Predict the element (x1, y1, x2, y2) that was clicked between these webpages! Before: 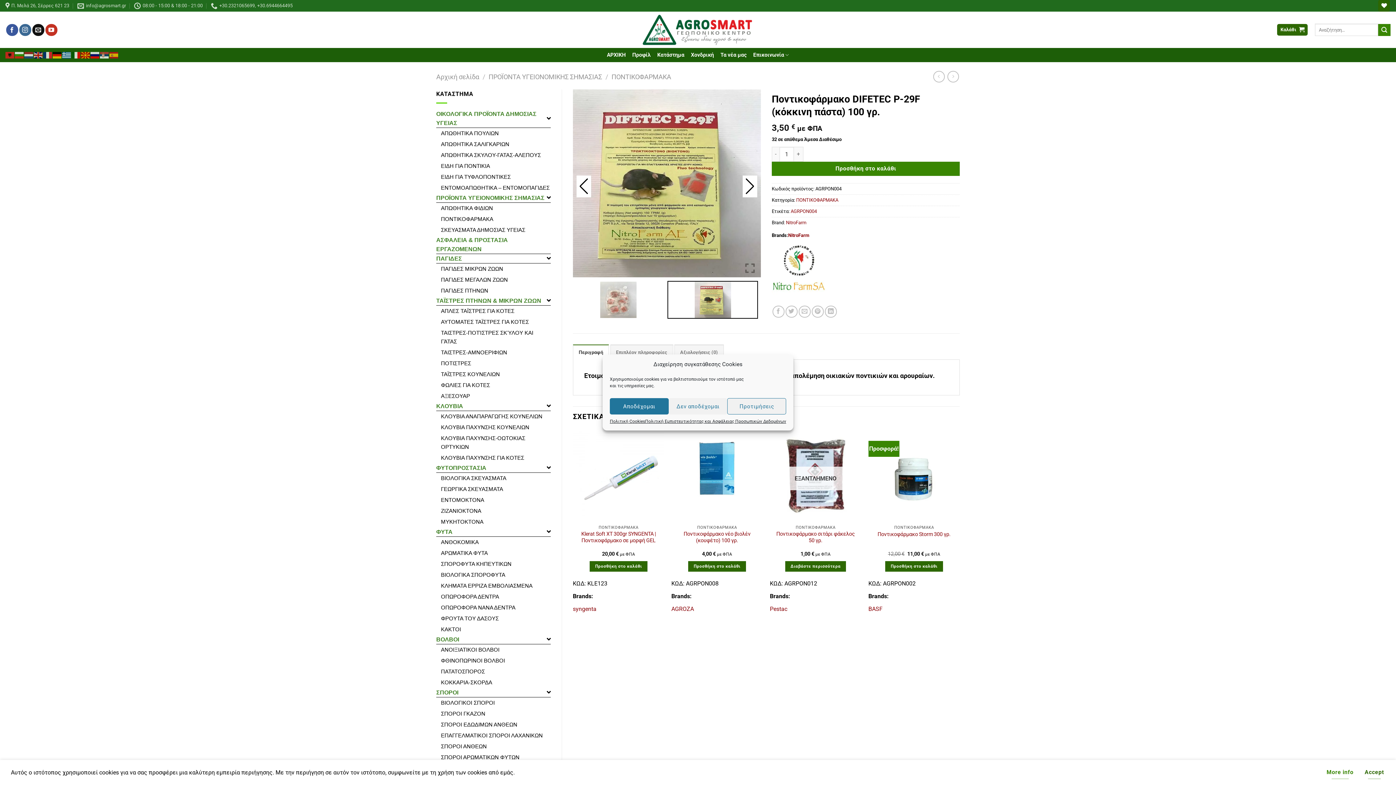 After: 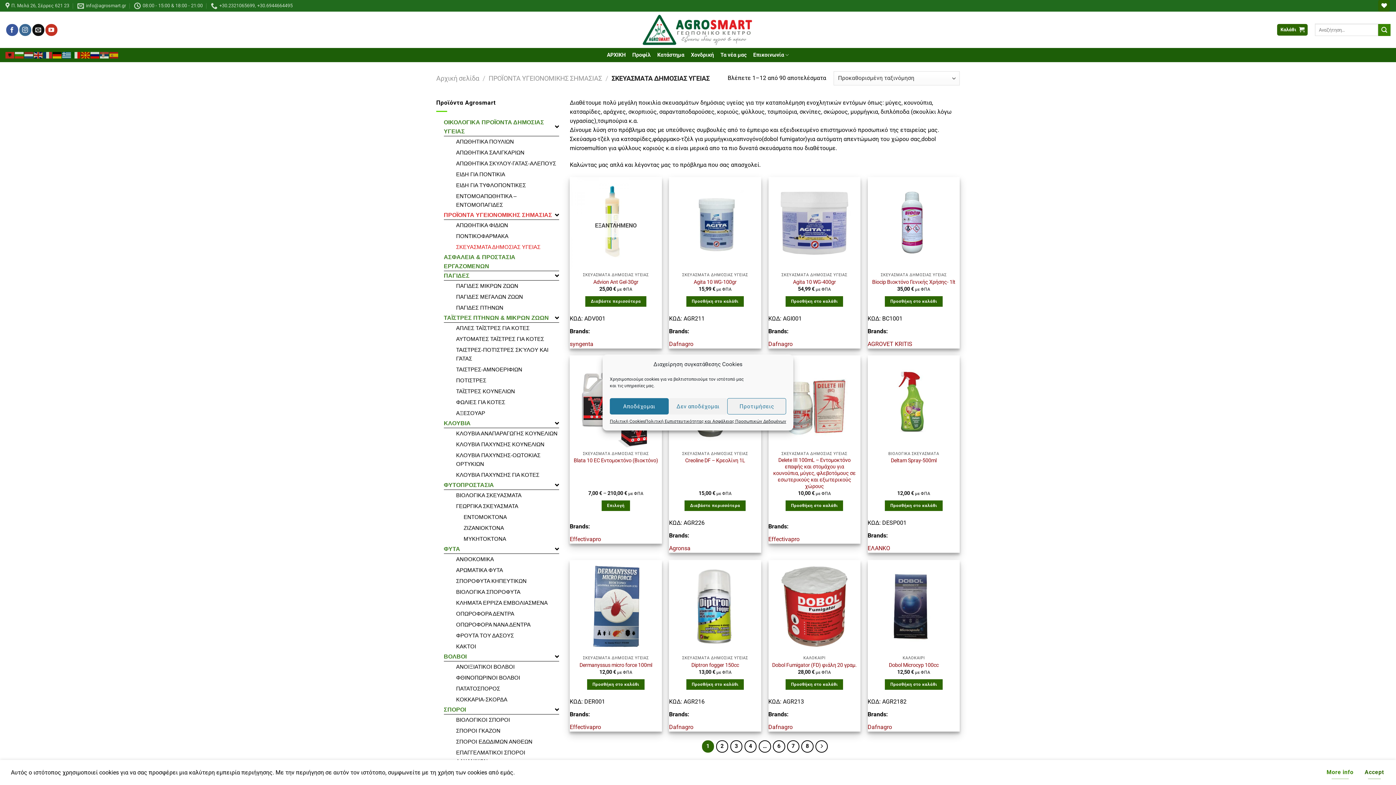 Action: bbox: (437, 225, 549, 234) label: ΣΚΕΥΑΣΜΑΤΑ ΔΗΜΟΣΙΑΣ ΥΓΕΙΑΣ